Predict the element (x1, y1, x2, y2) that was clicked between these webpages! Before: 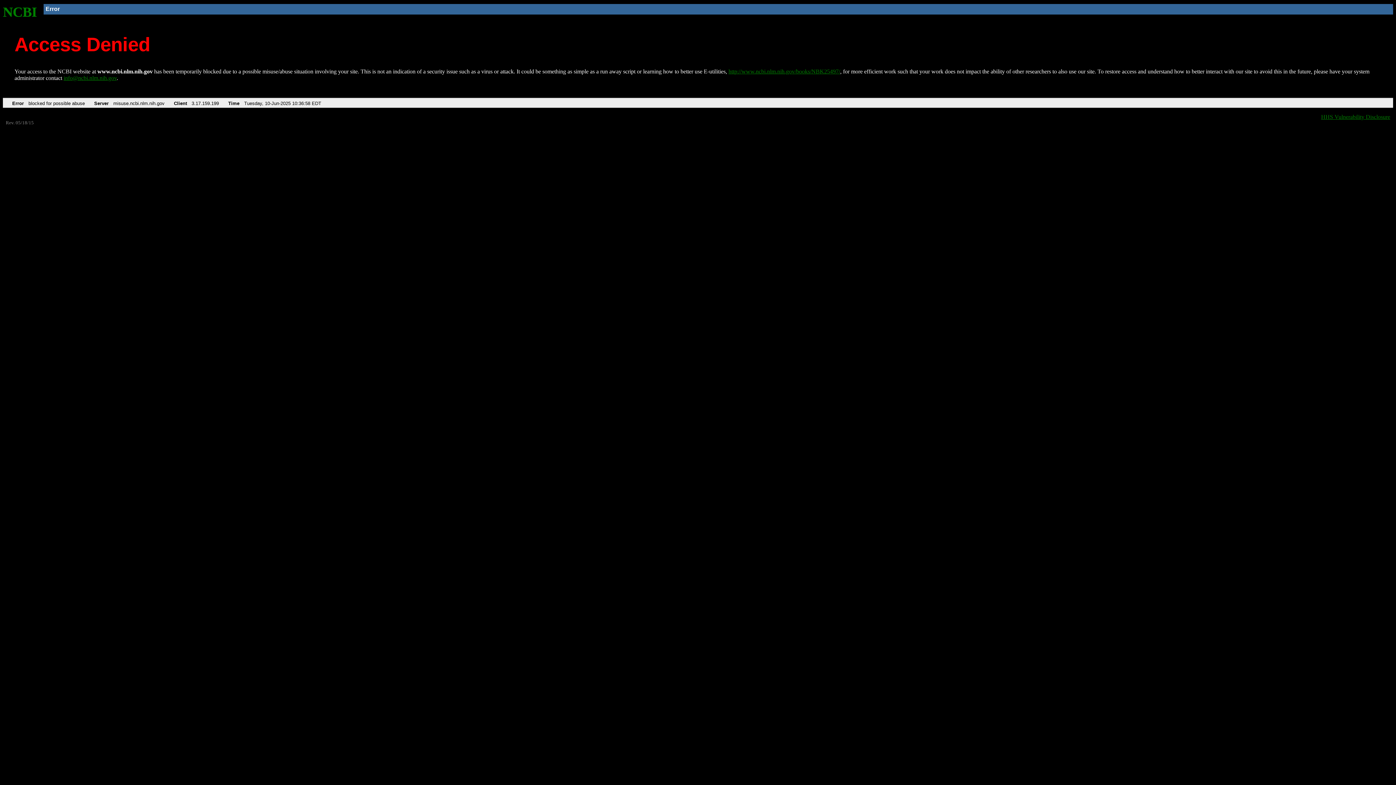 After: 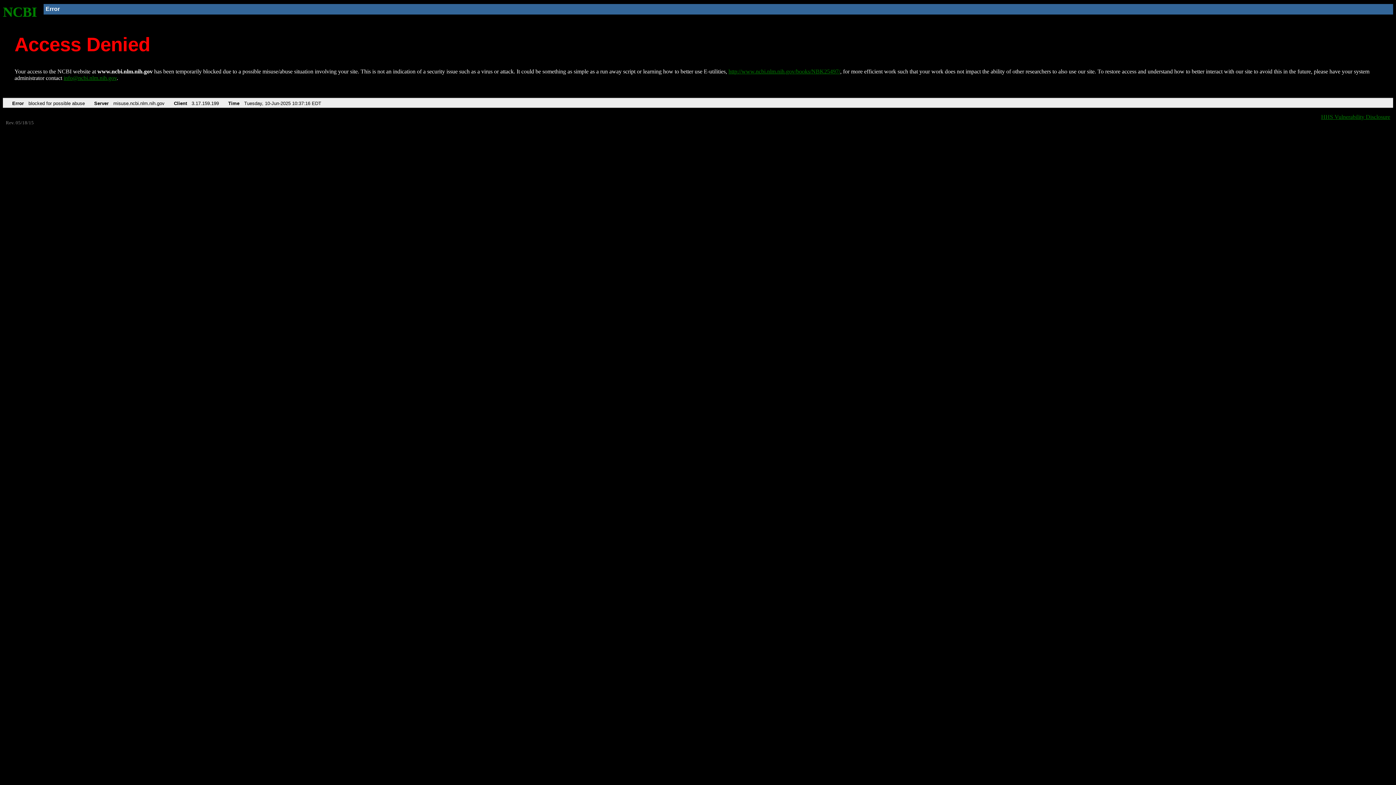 Action: label: NCBI bbox: (2, 4, 37, 19)